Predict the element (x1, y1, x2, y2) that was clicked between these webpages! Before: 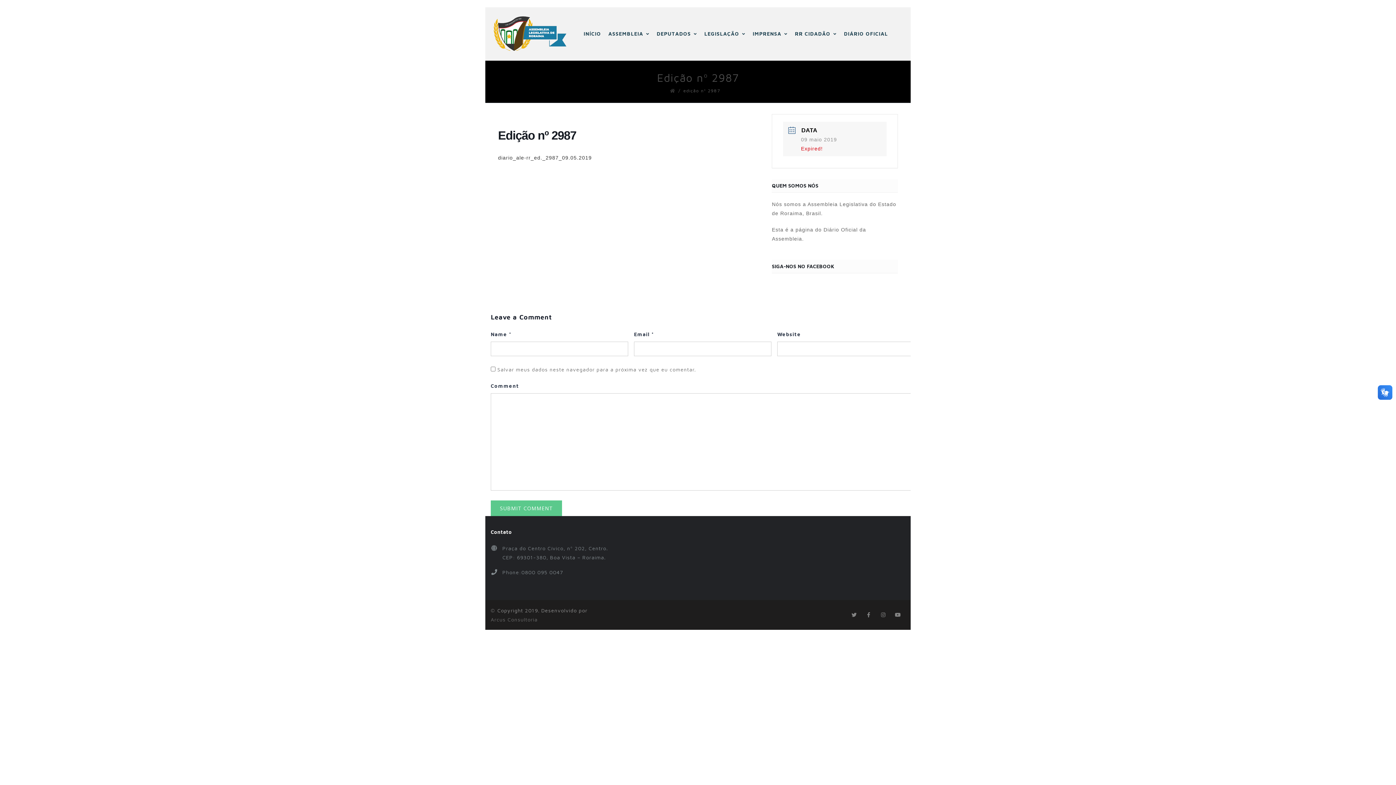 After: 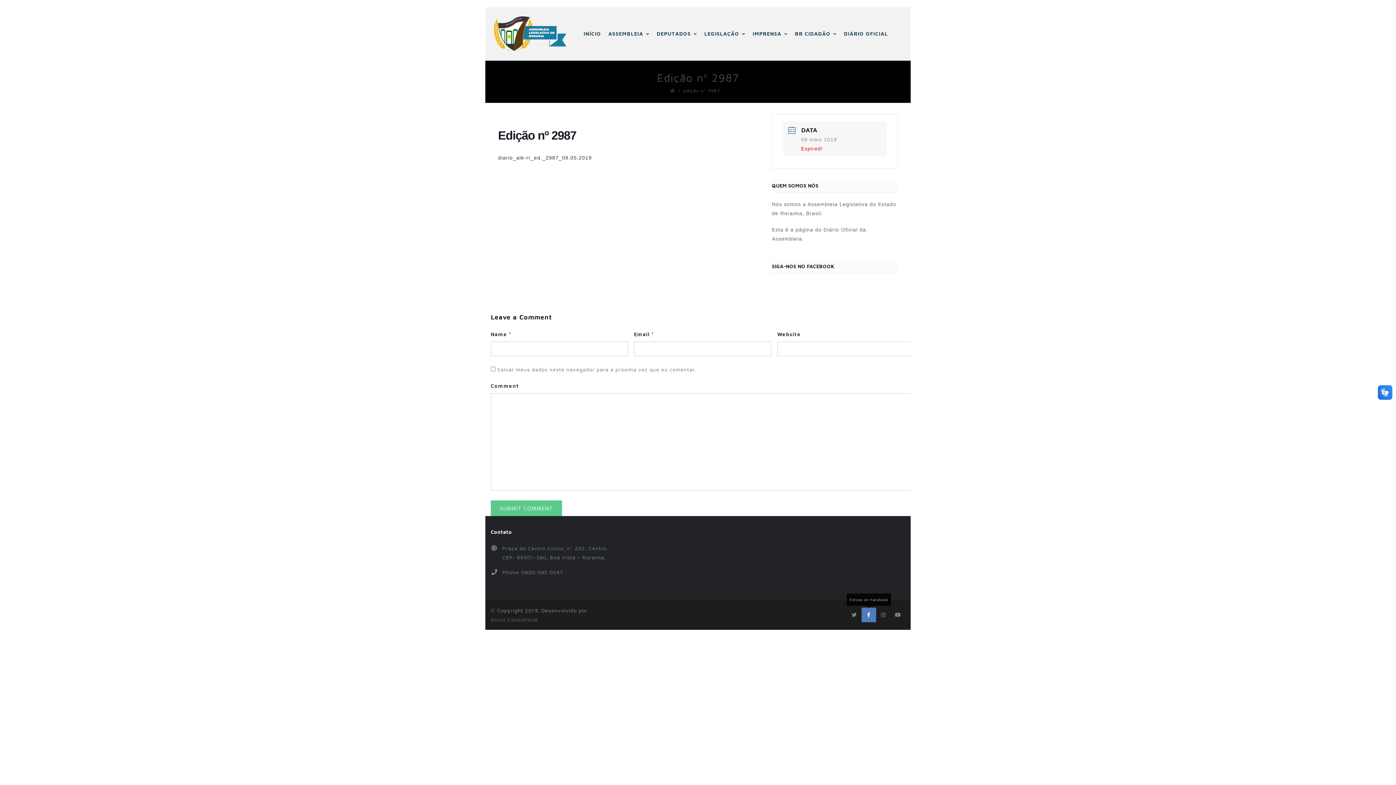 Action: bbox: (861, 608, 876, 622)